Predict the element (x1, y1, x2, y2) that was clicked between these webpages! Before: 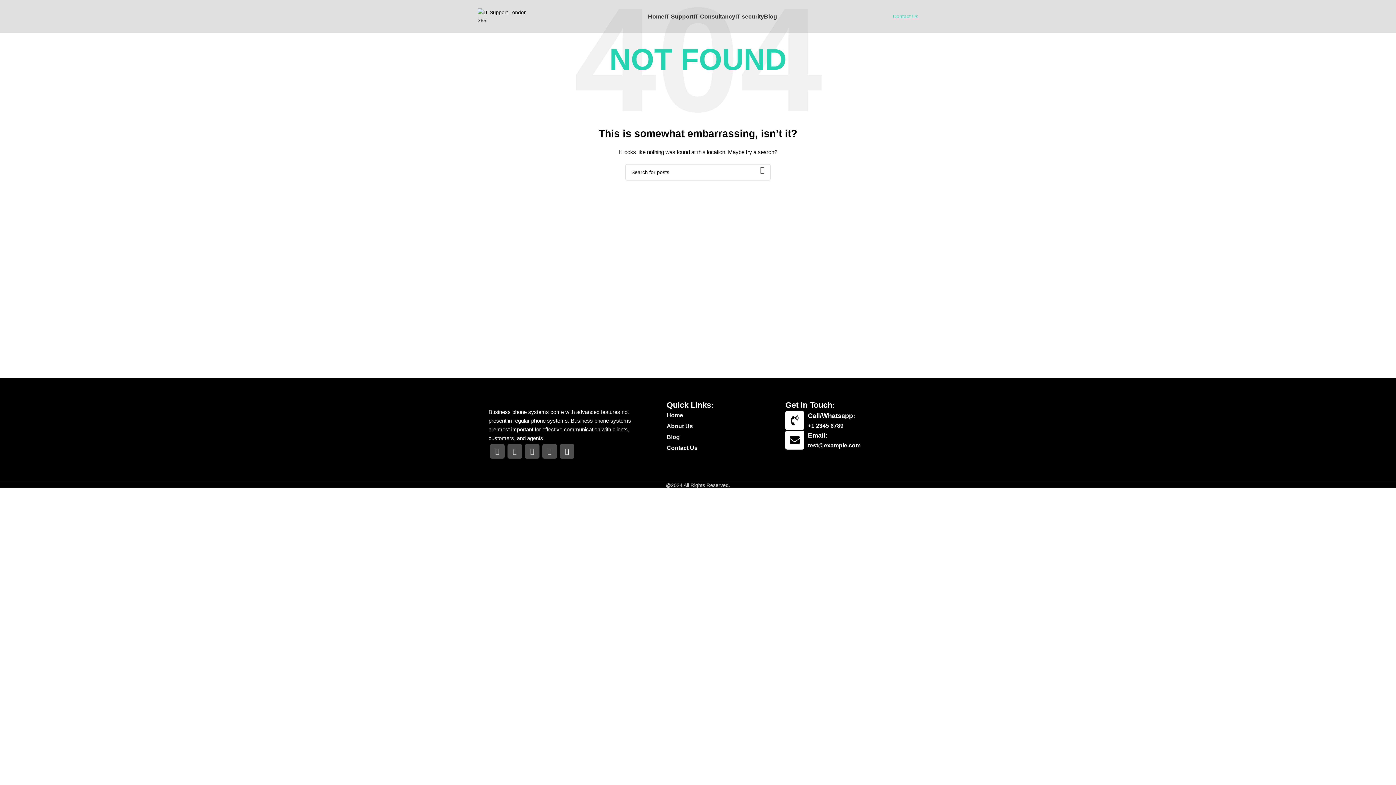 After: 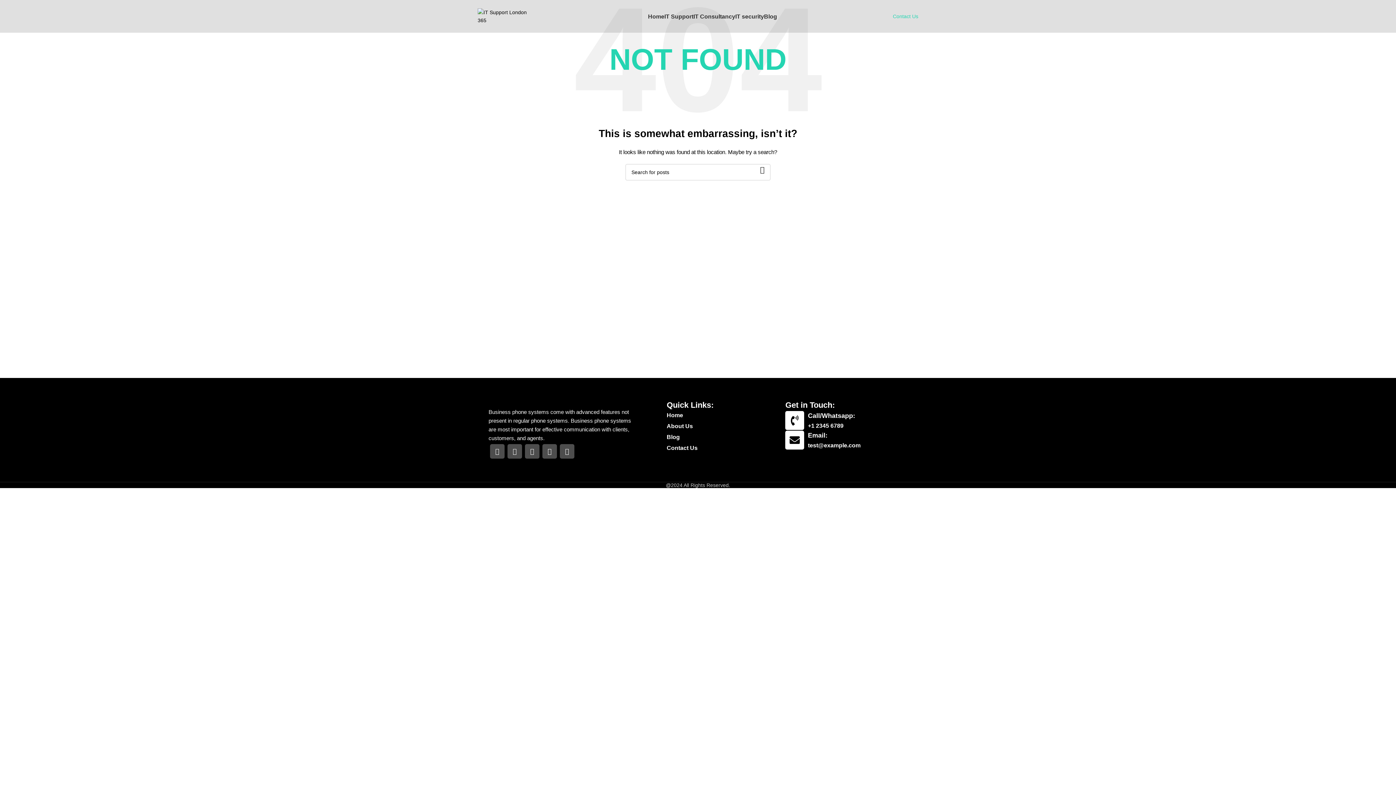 Action: bbox: (560, 457, 574, 472) label: Pinterest social link